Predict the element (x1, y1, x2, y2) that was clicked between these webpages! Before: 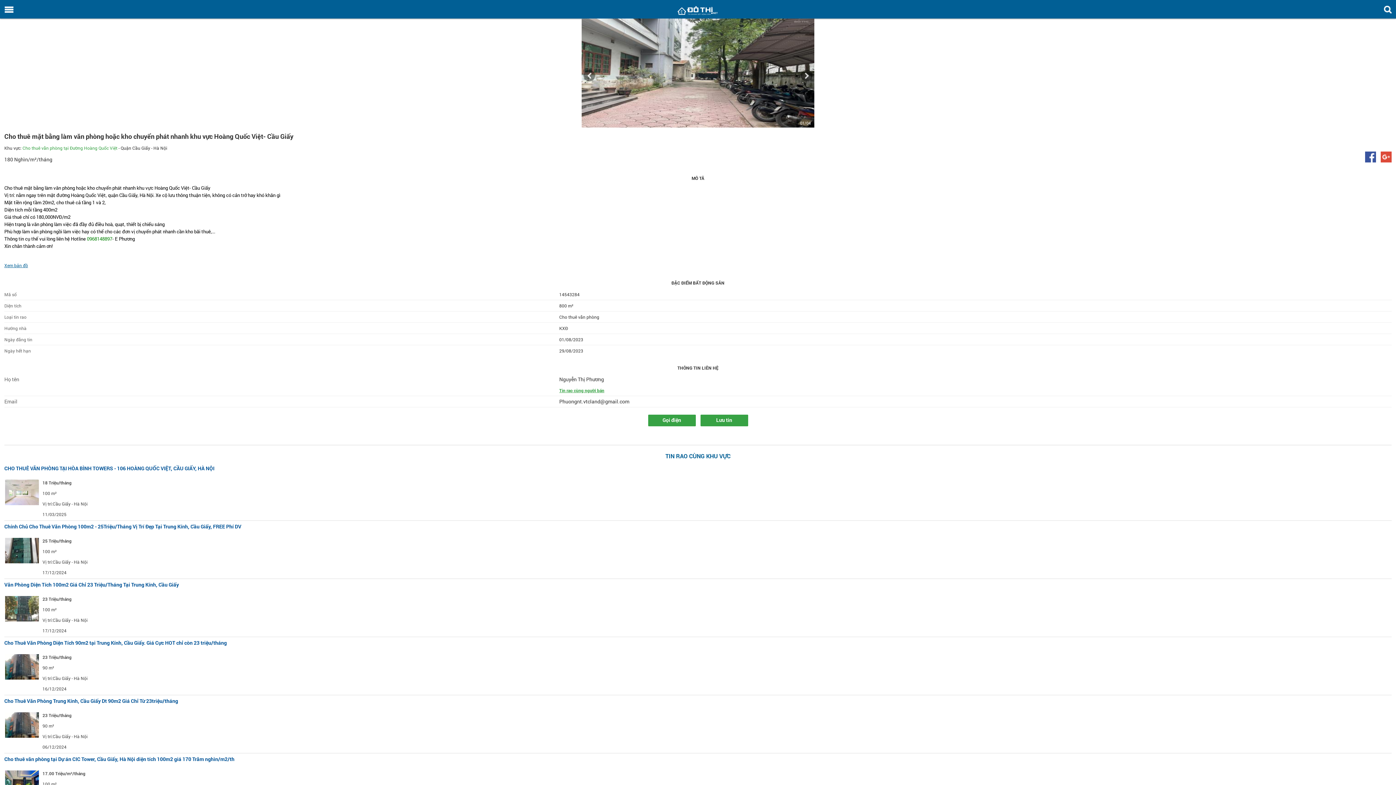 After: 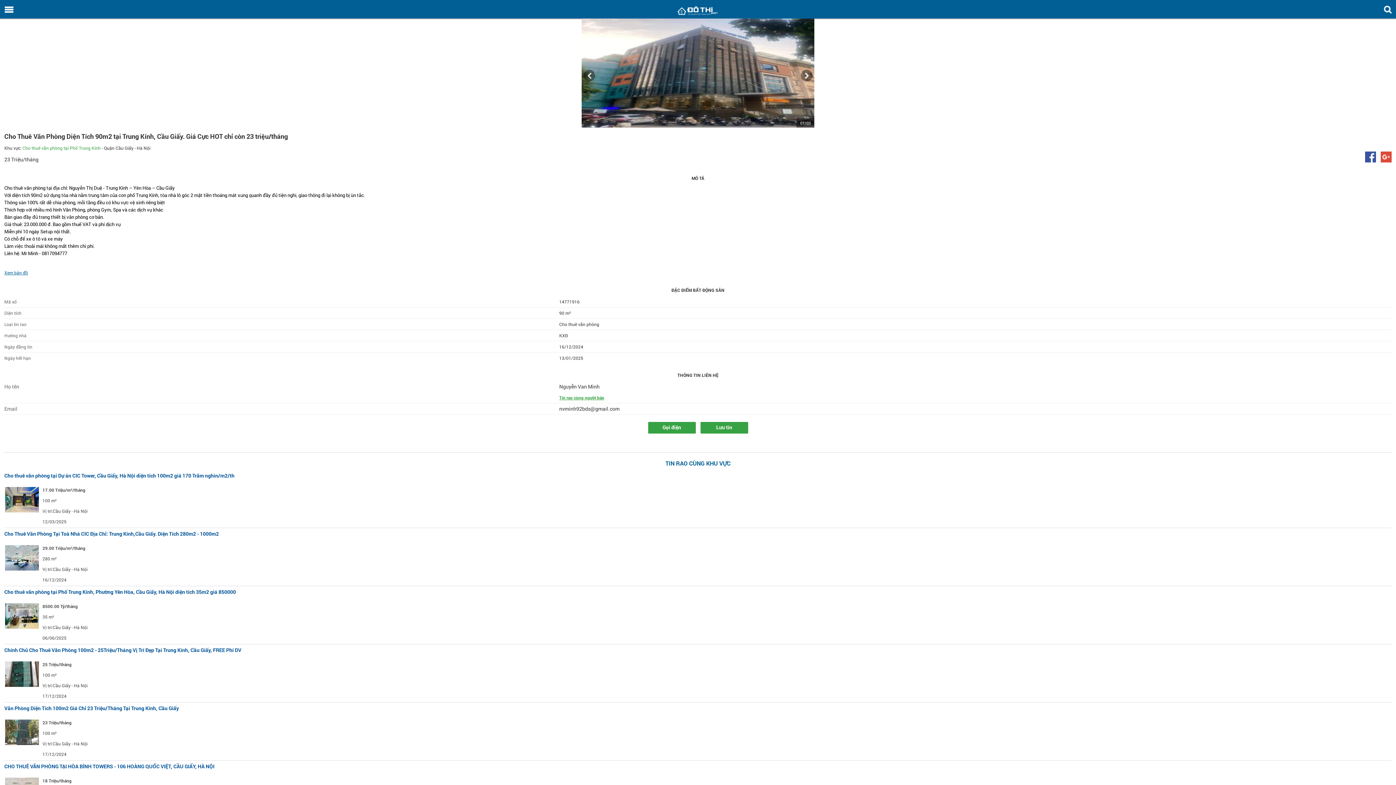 Action: bbox: (5, 654, 38, 661)